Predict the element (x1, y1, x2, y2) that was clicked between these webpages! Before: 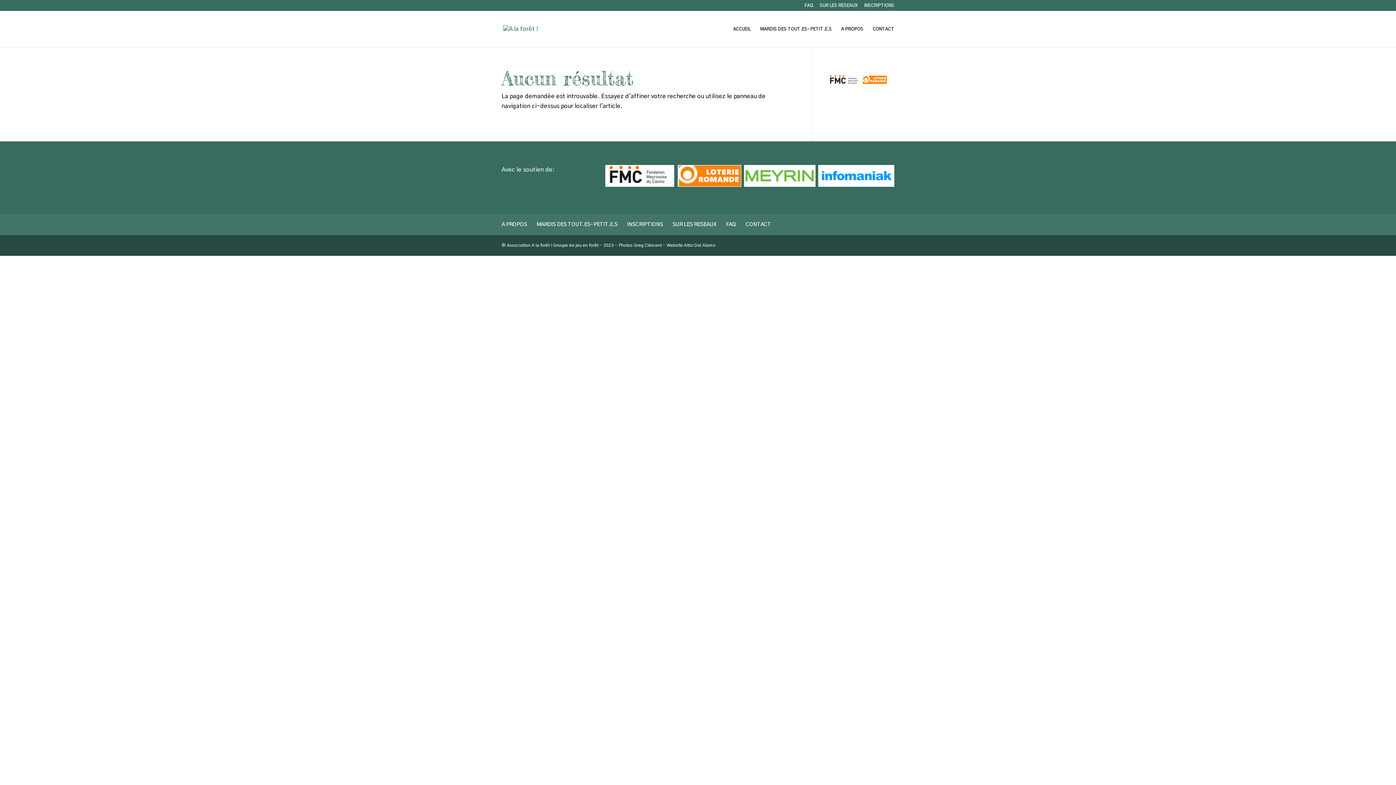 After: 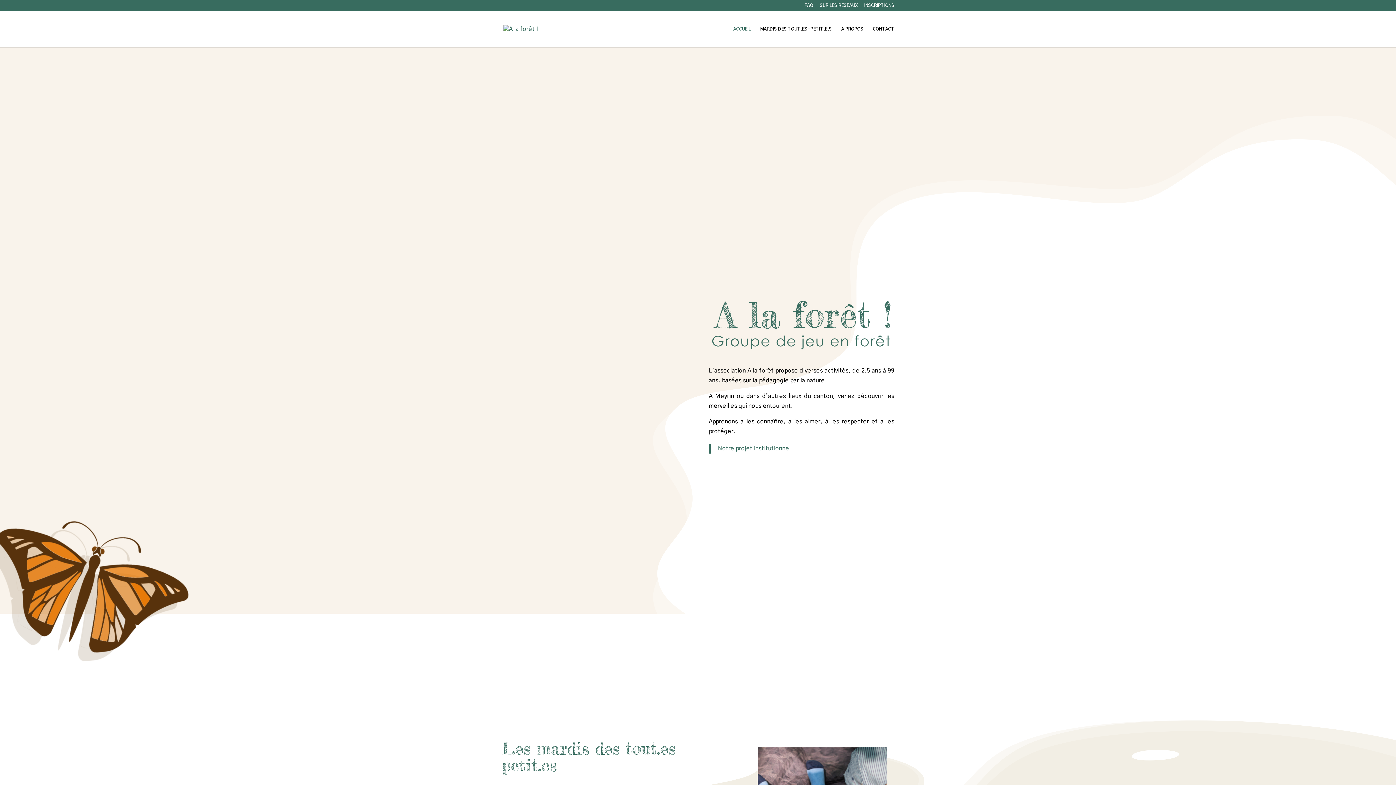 Action: bbox: (503, 25, 538, 31)